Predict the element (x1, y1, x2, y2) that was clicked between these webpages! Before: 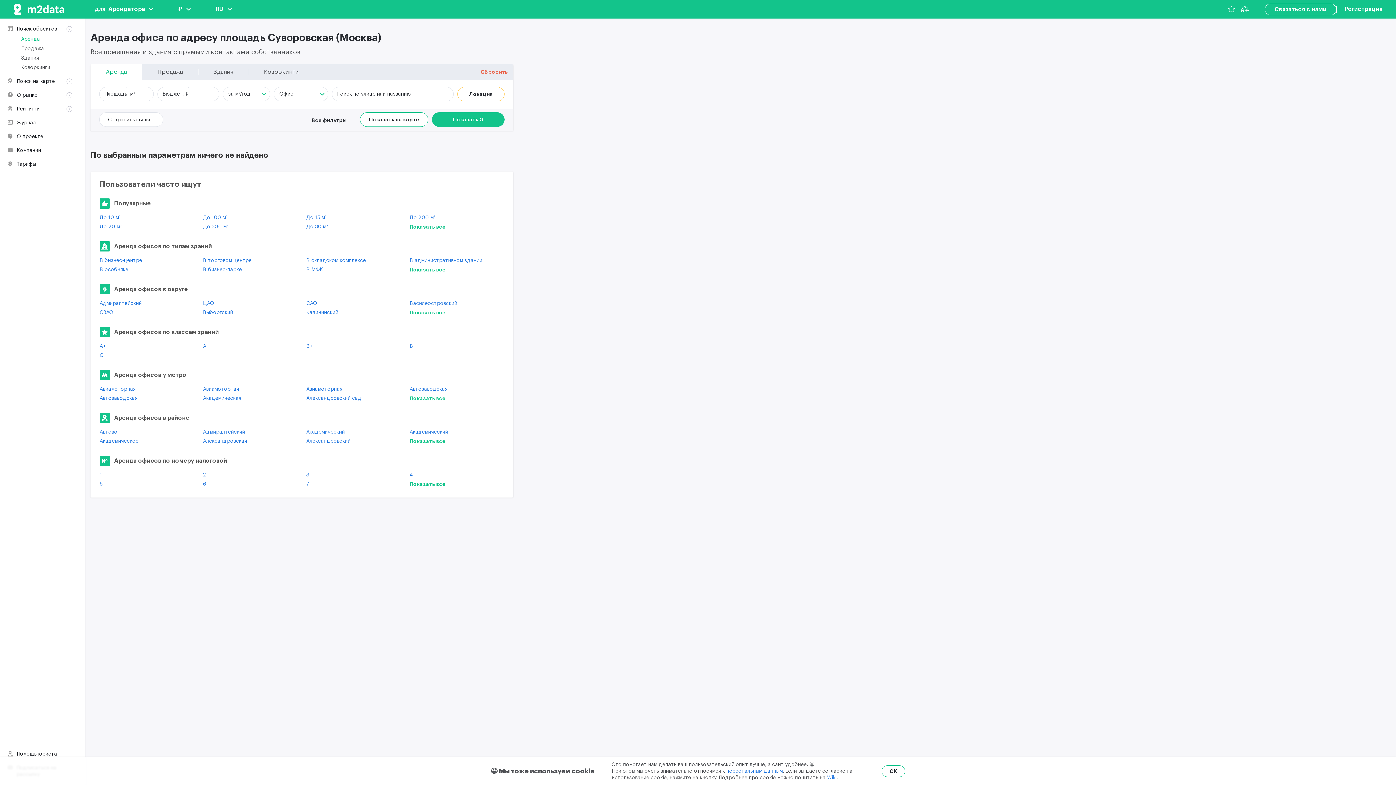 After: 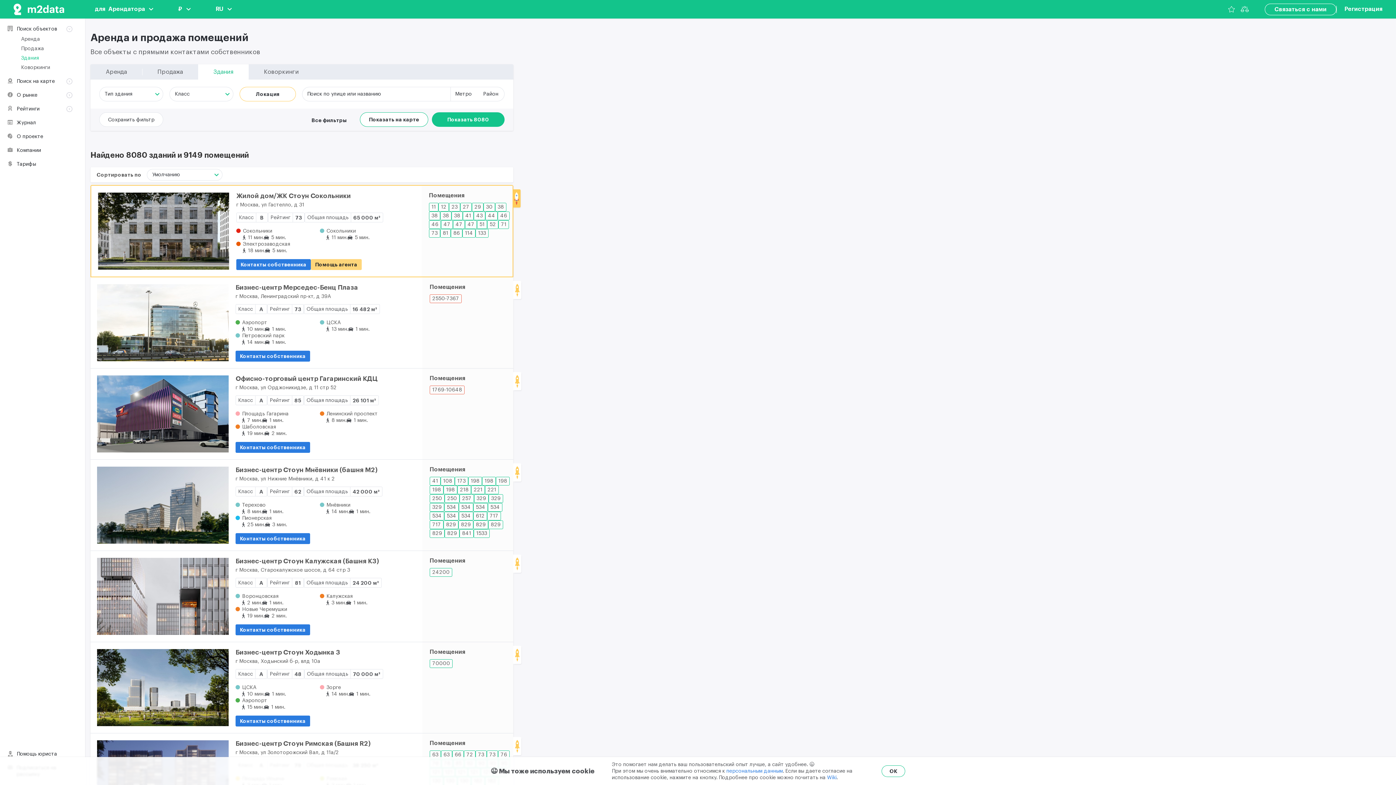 Action: label: Здания bbox: (21, 55, 38, 60)